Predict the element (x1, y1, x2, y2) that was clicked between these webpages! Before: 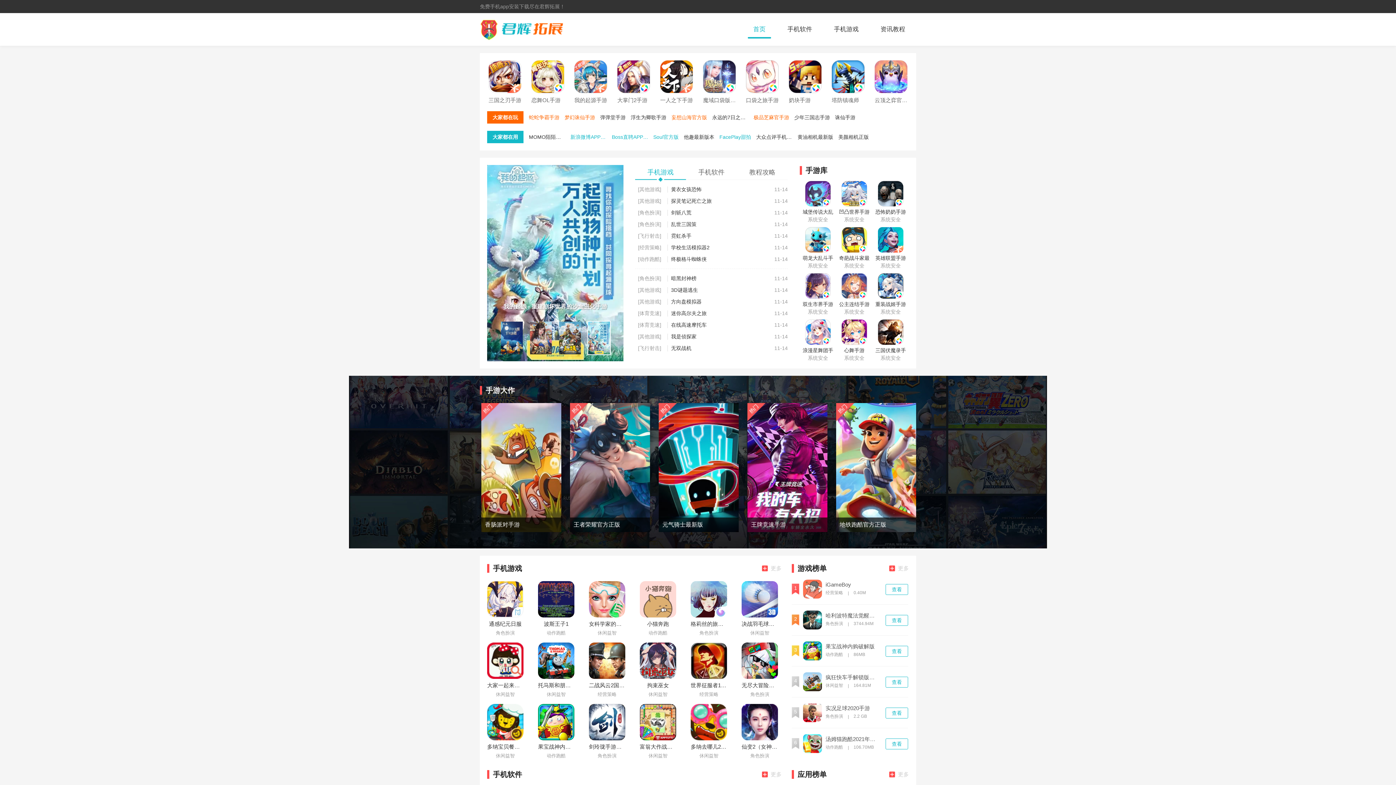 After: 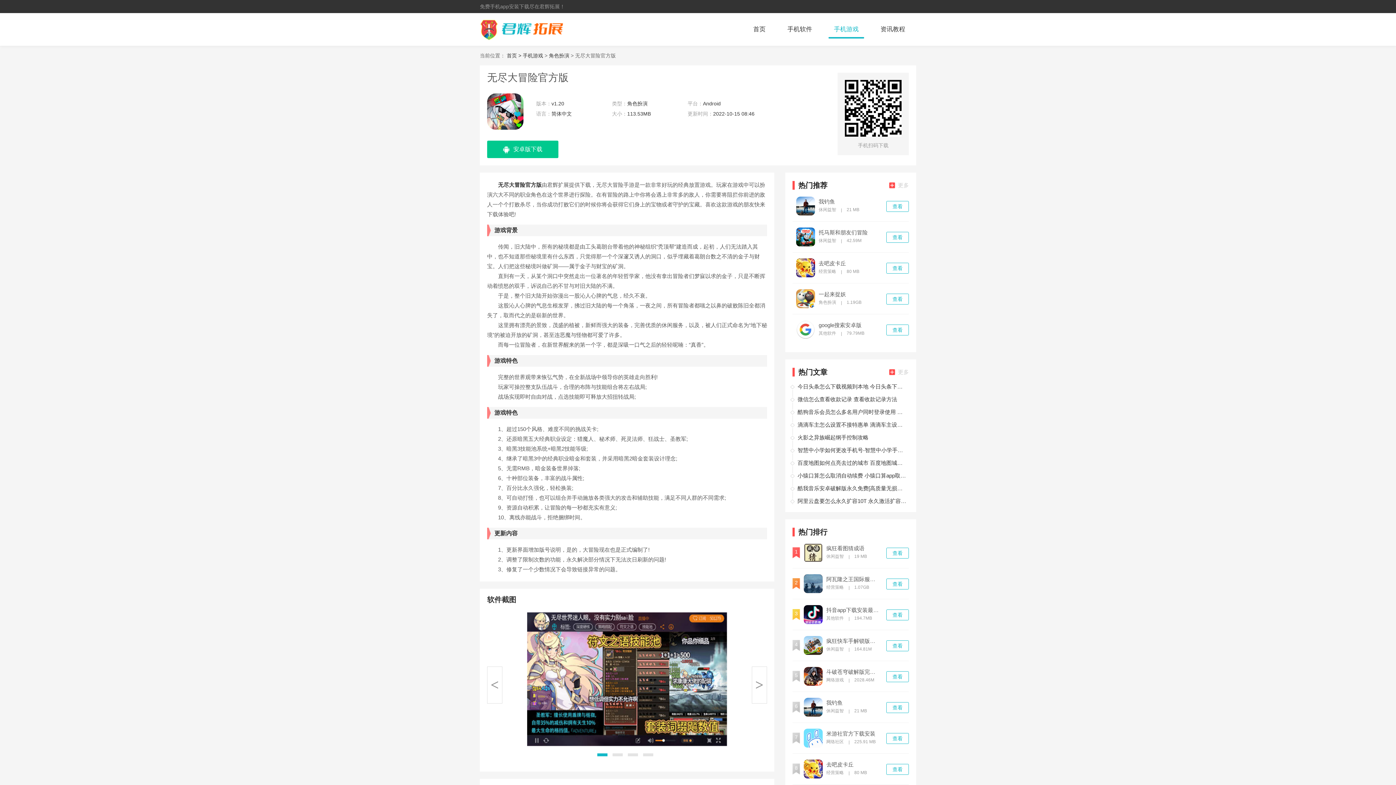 Action: bbox: (741, 642, 778, 697) label: 无尽大冒险官方版

角色扮演